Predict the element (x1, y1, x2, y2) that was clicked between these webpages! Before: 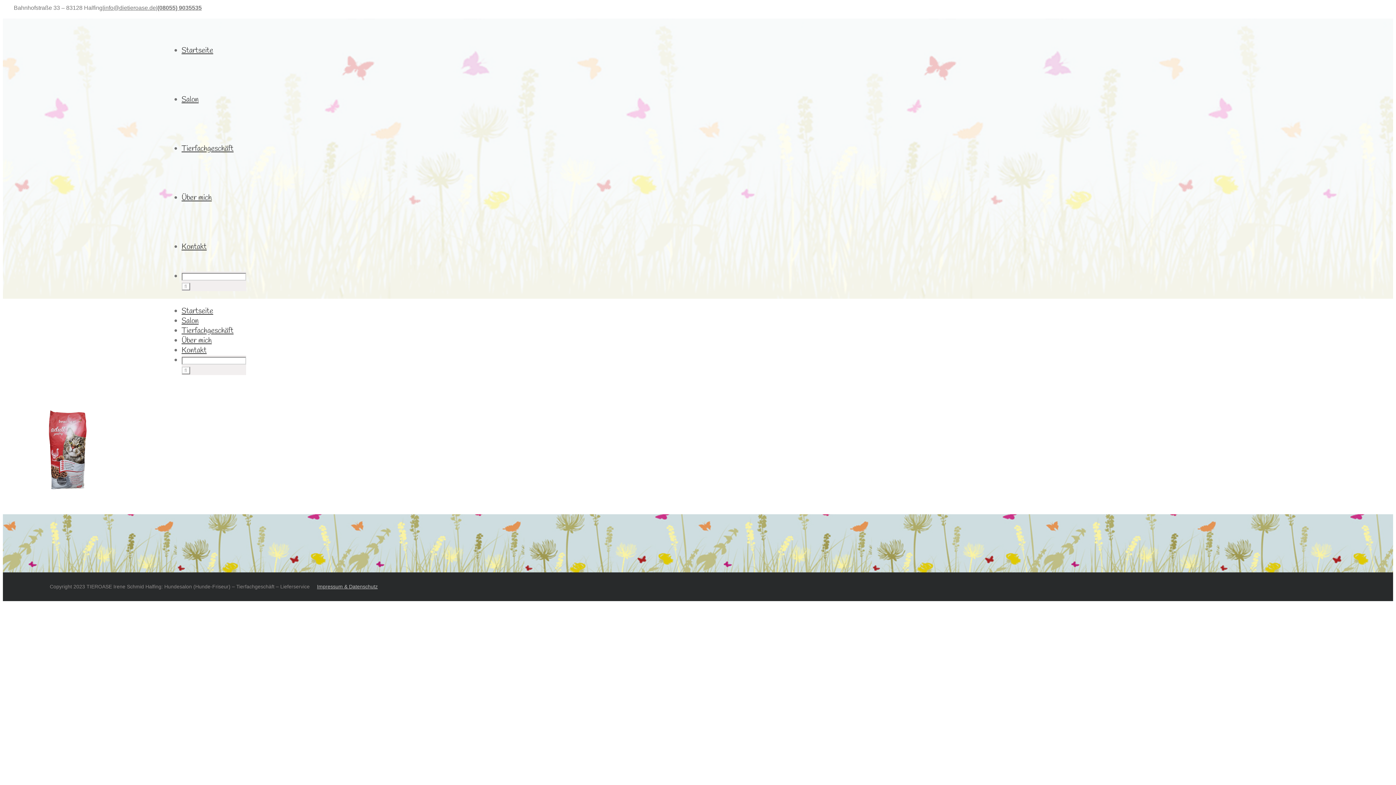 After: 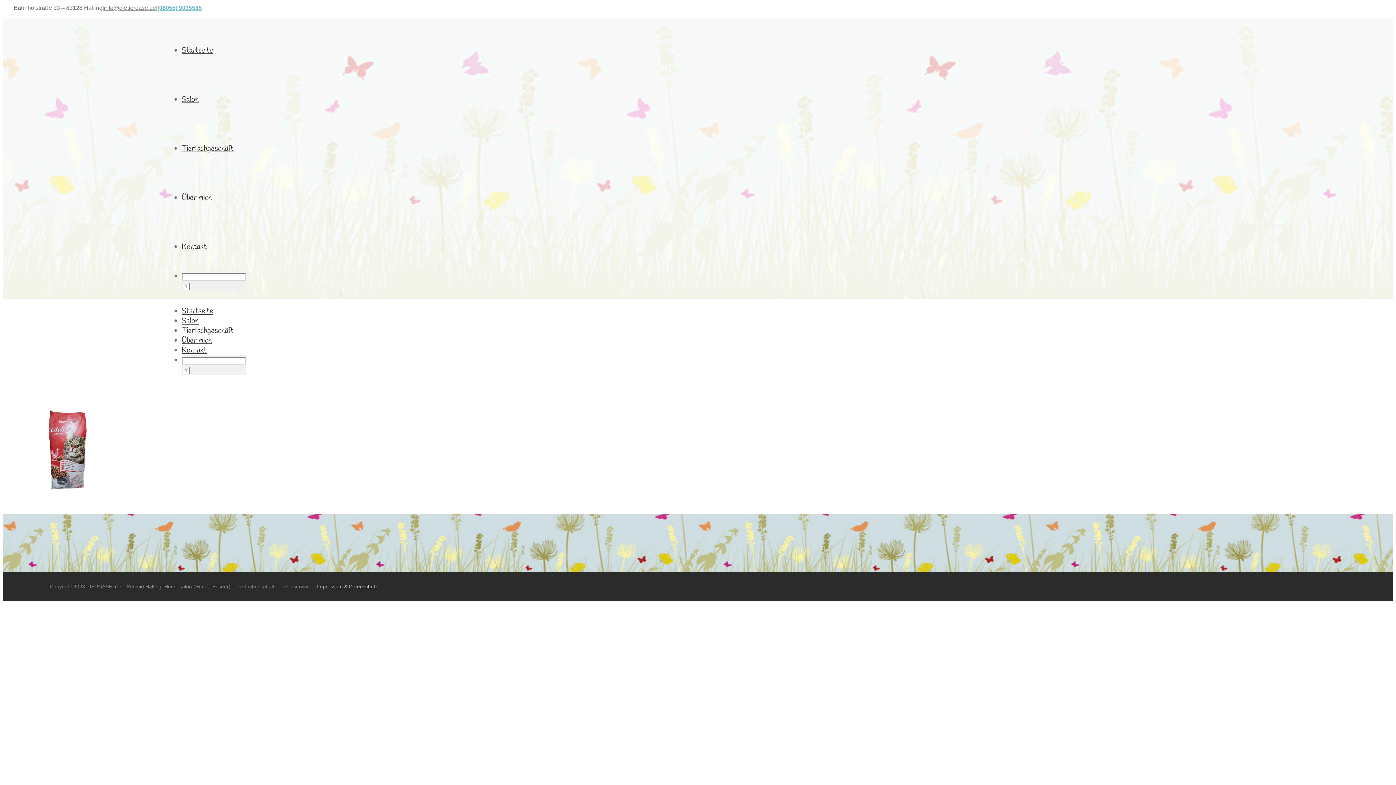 Action: bbox: (157, 4, 201, 10) label: (08055) 9035535